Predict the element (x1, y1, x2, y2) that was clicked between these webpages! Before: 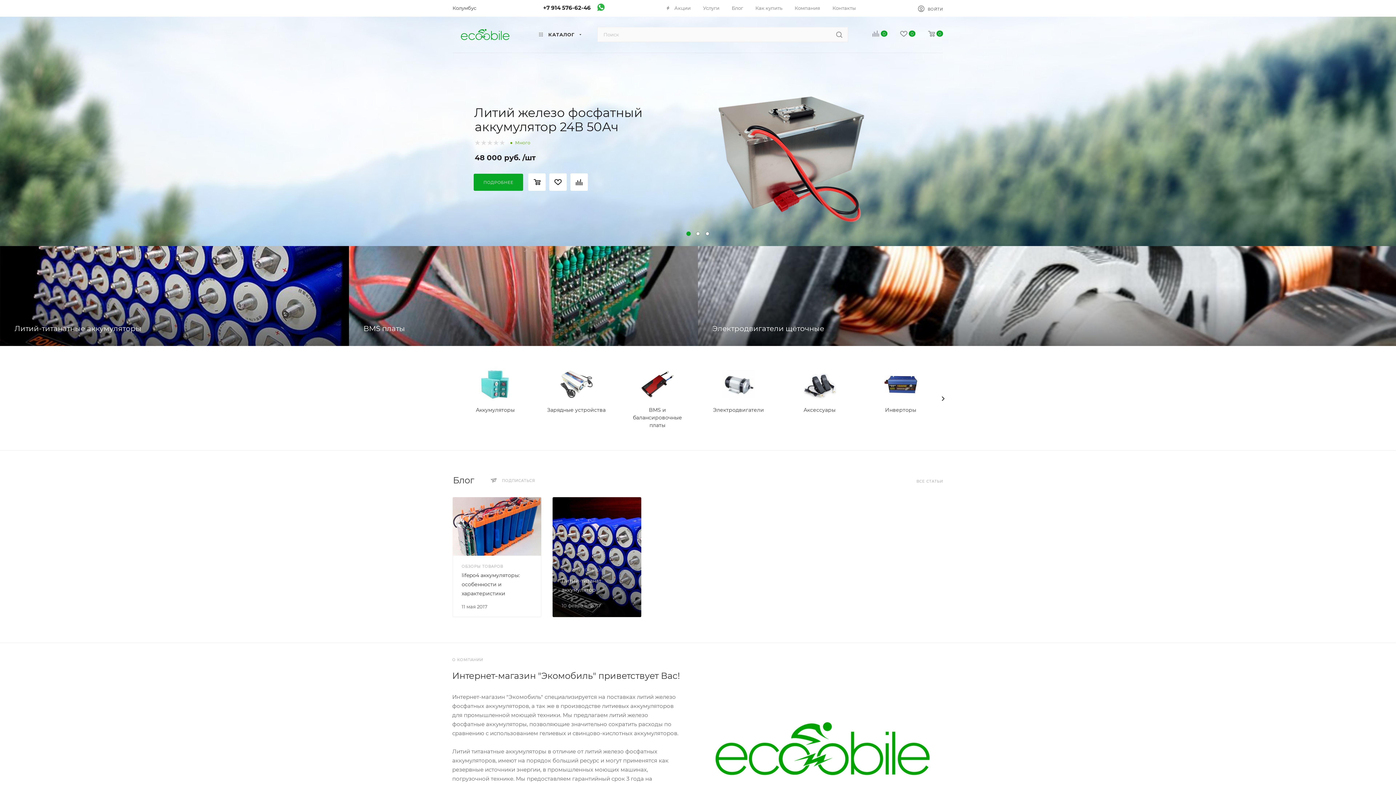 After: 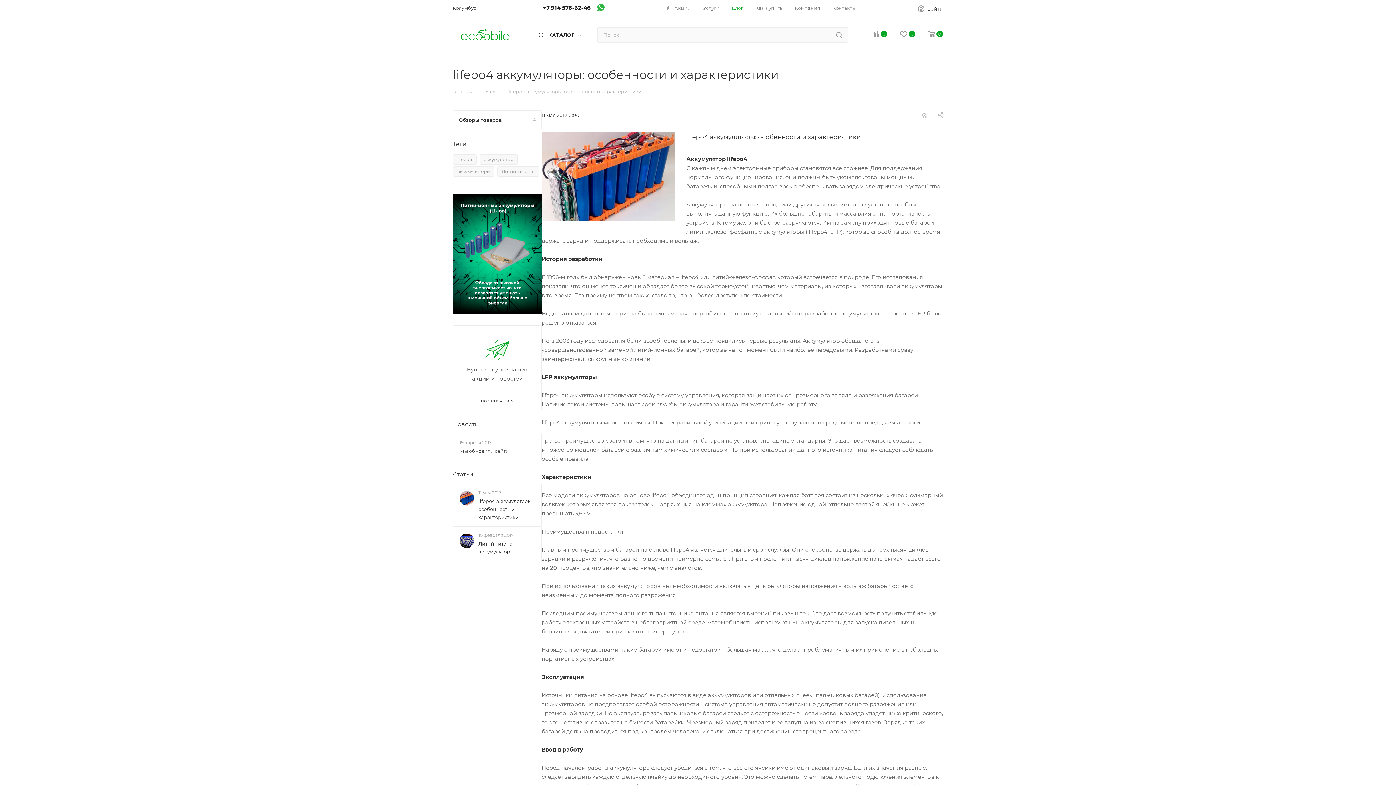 Action: label: lifepo4 аккумуляторы: особенности и характеристики bbox: (461, 572, 520, 597)